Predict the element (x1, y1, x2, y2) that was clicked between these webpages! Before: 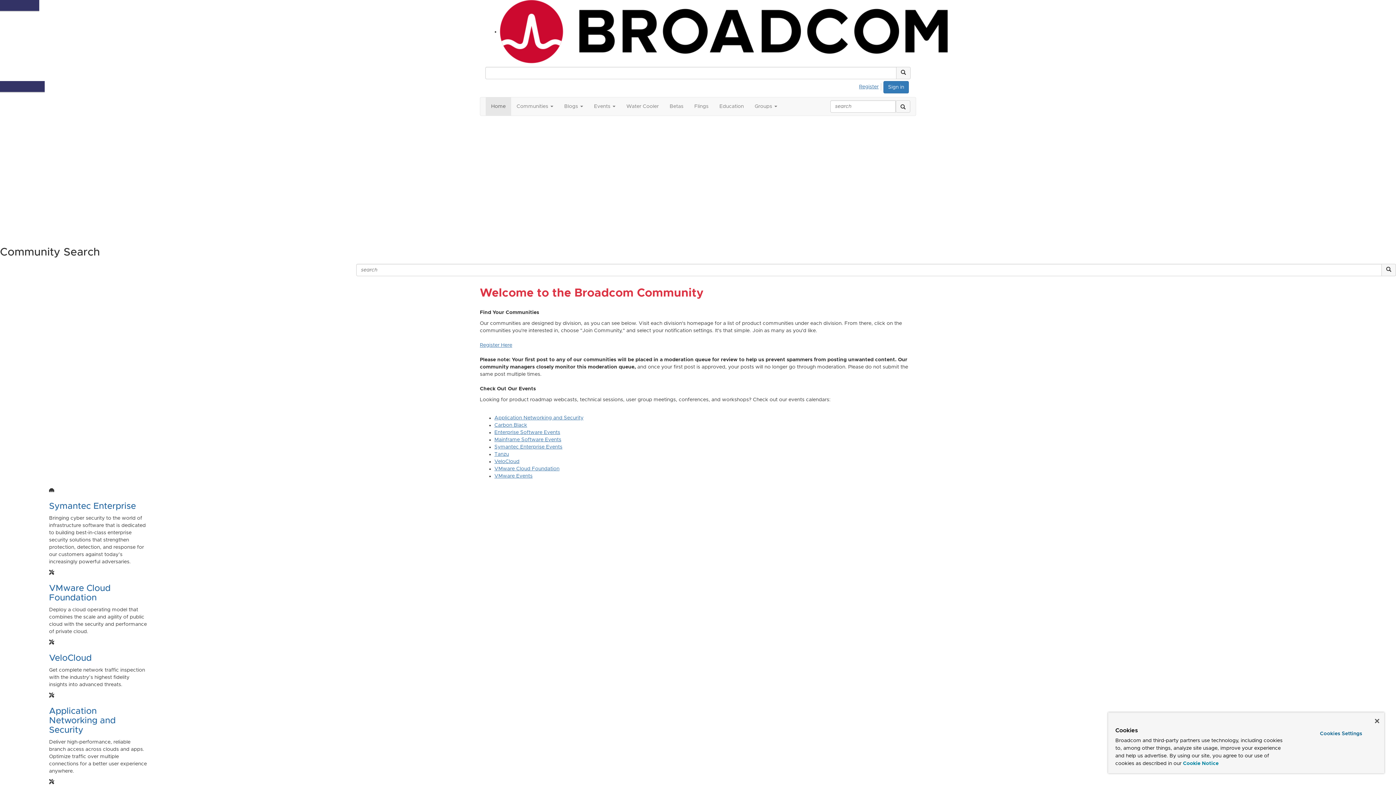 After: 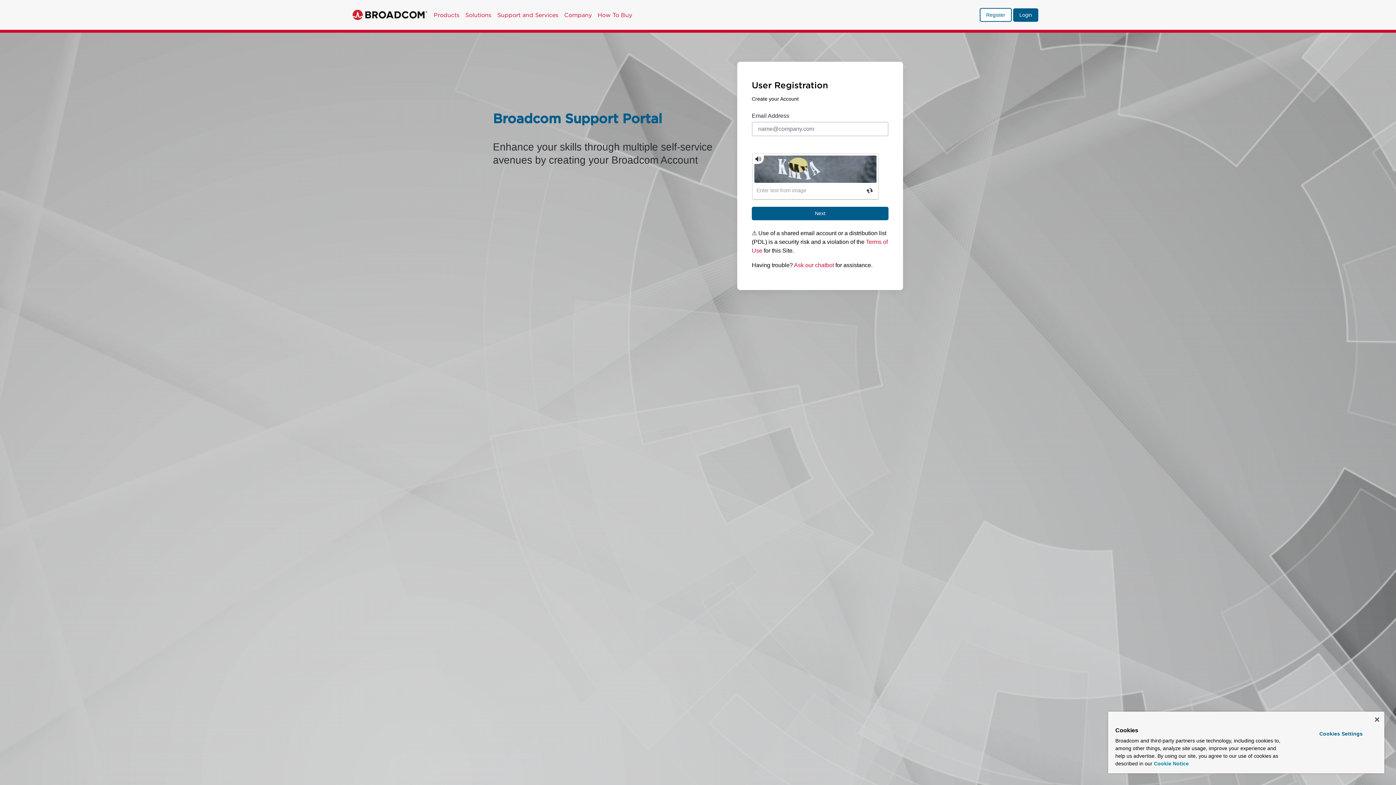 Action: label: Register bbox: (858, 83, 881, 90)